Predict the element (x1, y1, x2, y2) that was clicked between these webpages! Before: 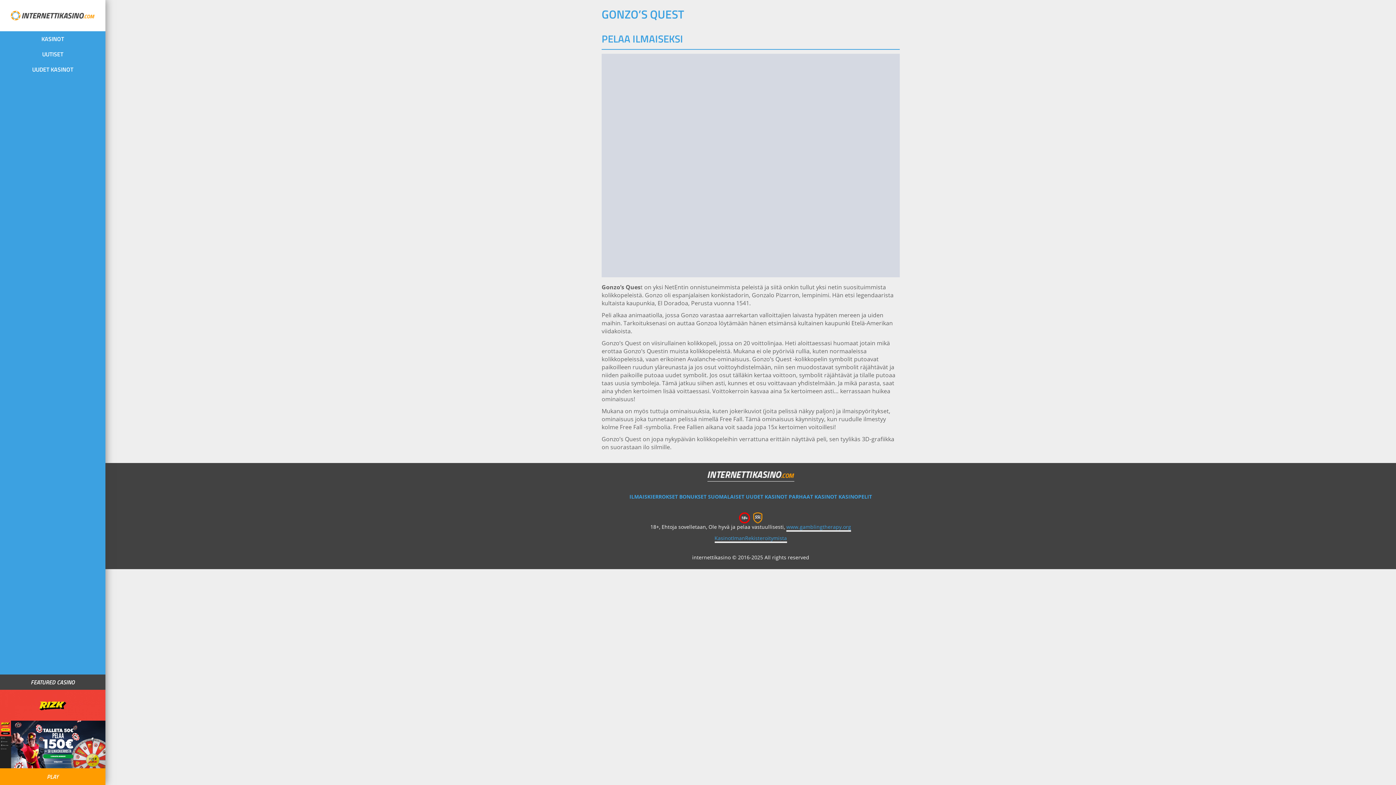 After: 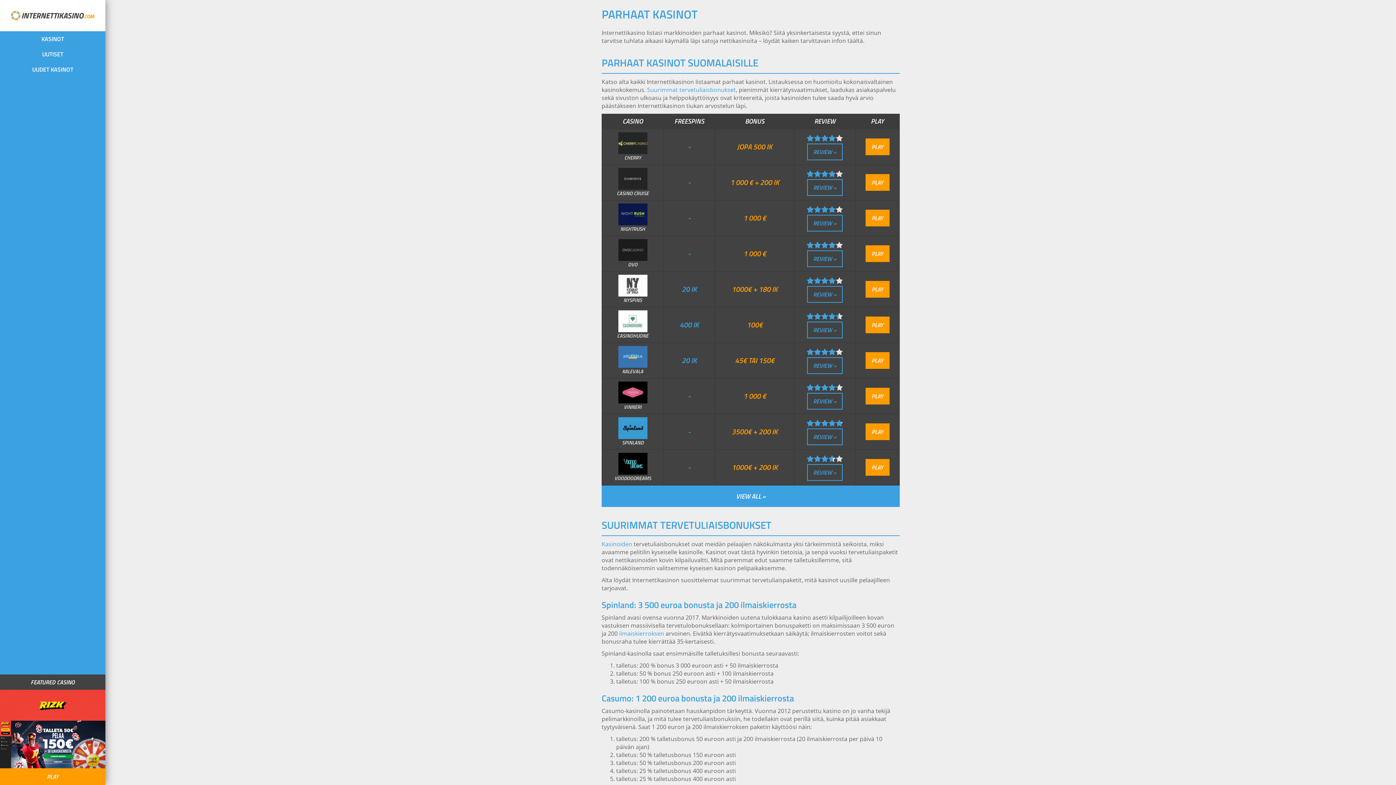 Action: bbox: (788, 493, 837, 500) label: PARHAAT KASINOT